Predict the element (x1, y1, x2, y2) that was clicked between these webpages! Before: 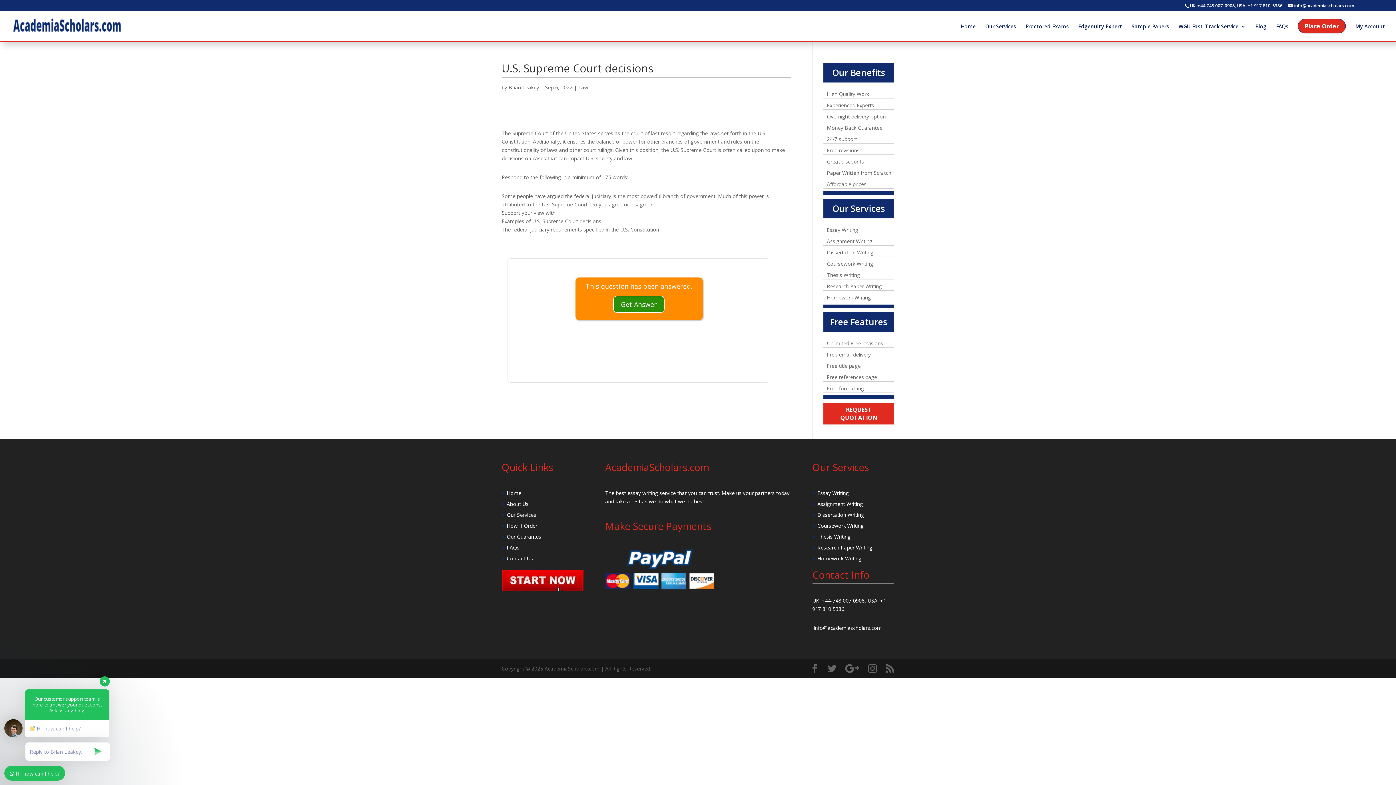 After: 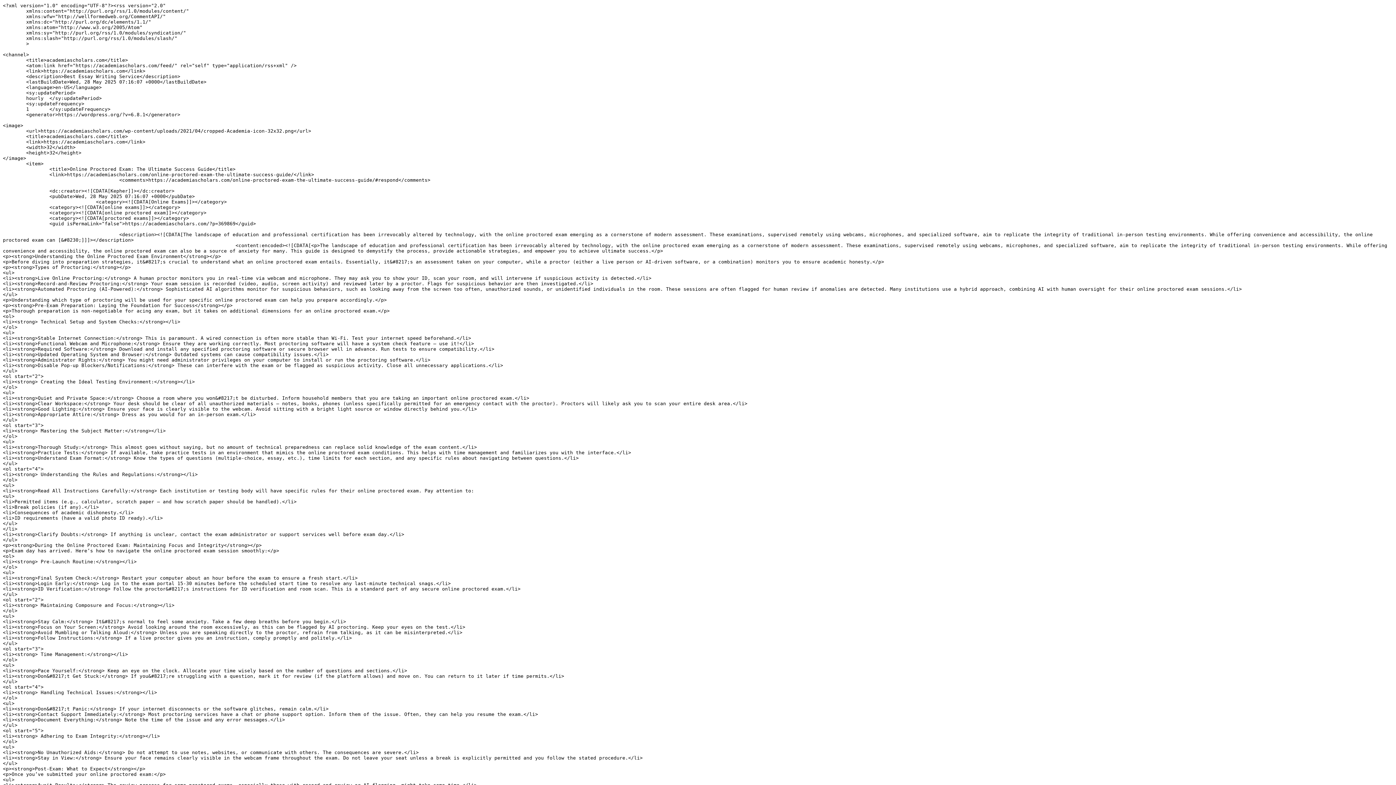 Action: bbox: (885, 664, 894, 673)